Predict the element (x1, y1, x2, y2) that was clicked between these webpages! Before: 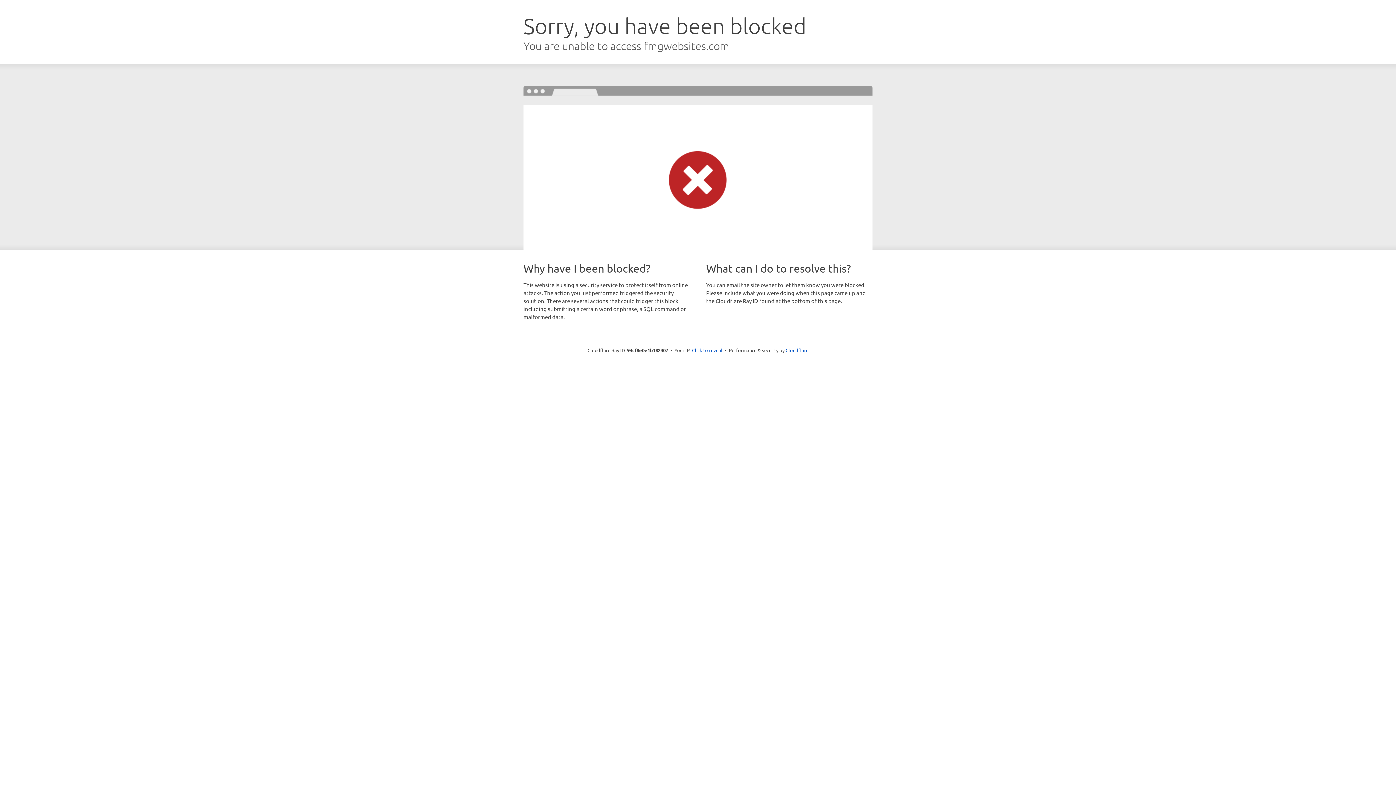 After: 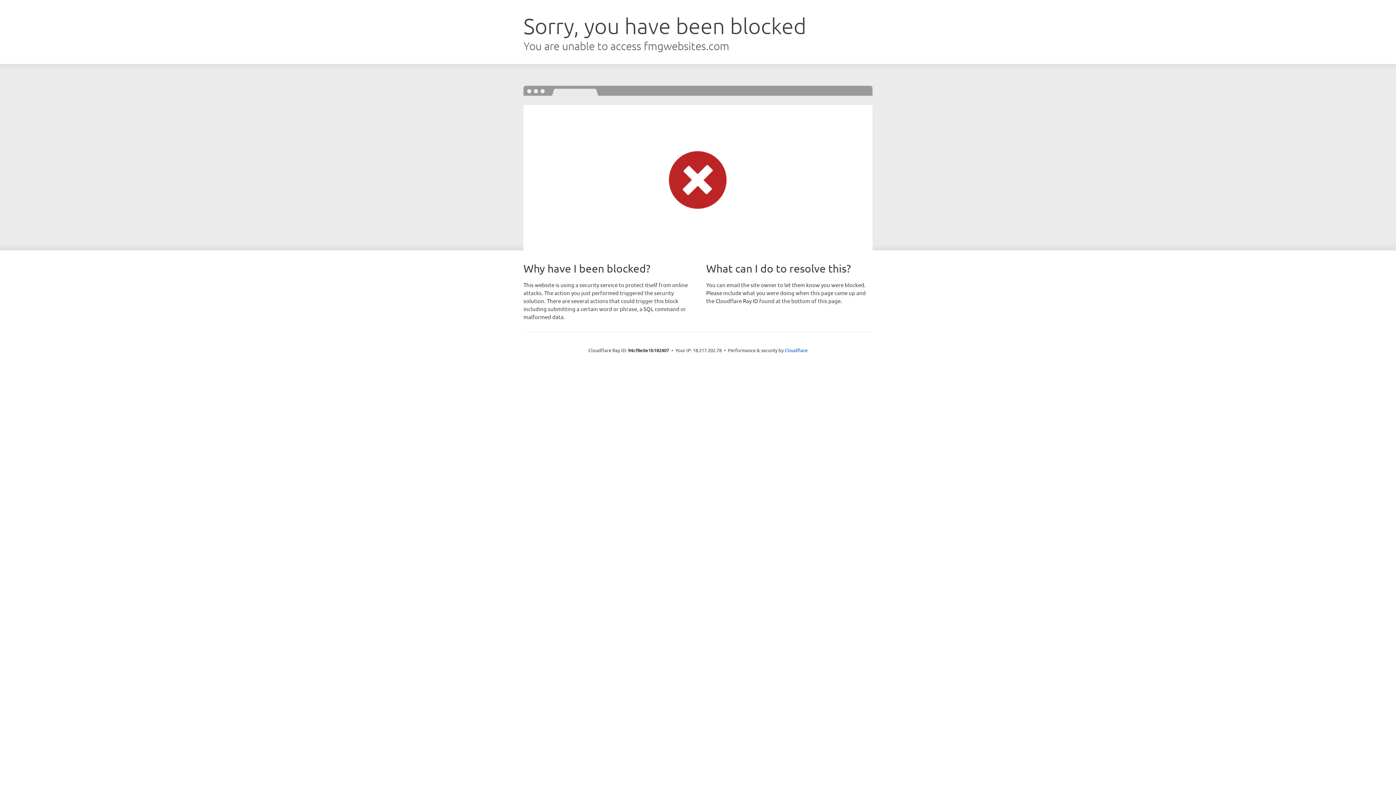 Action: bbox: (692, 346, 722, 353) label: Click to reveal